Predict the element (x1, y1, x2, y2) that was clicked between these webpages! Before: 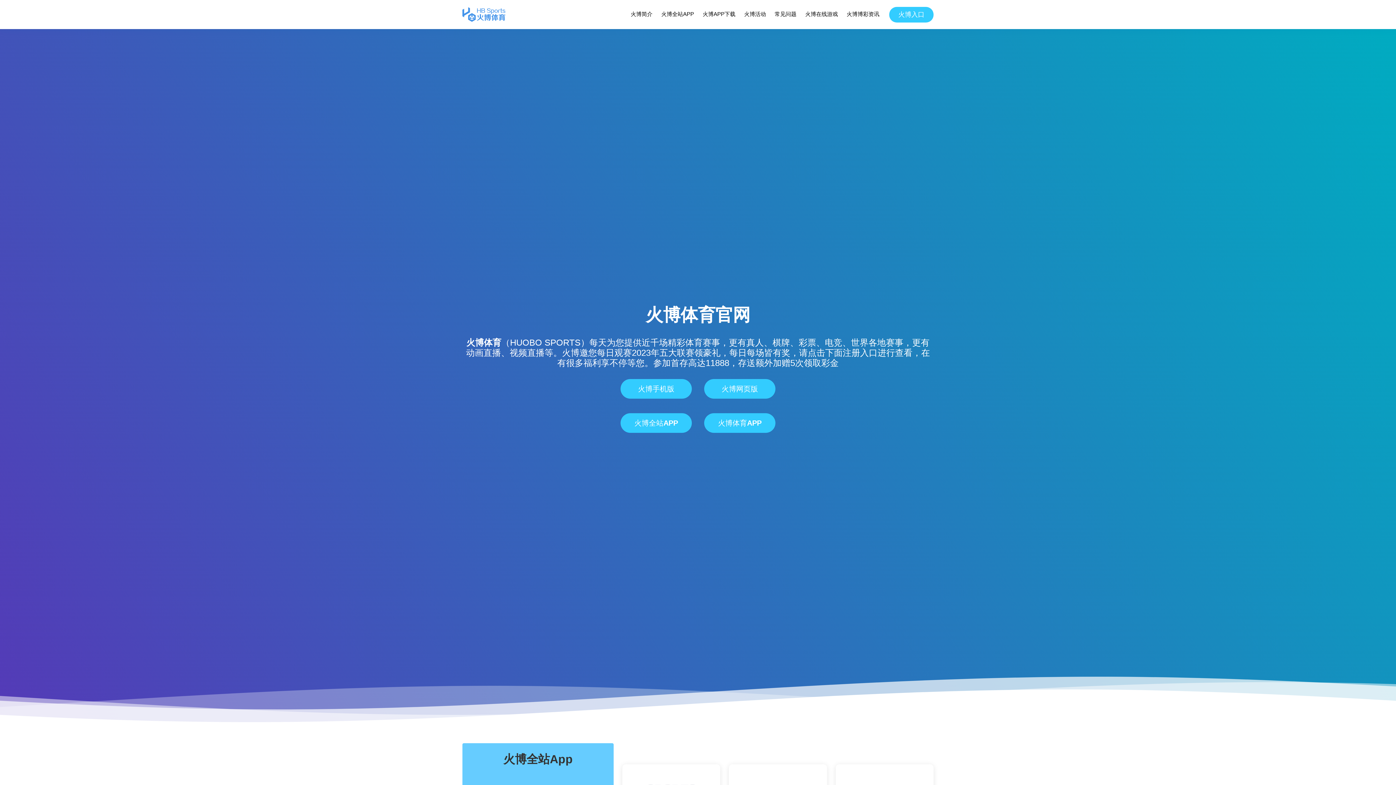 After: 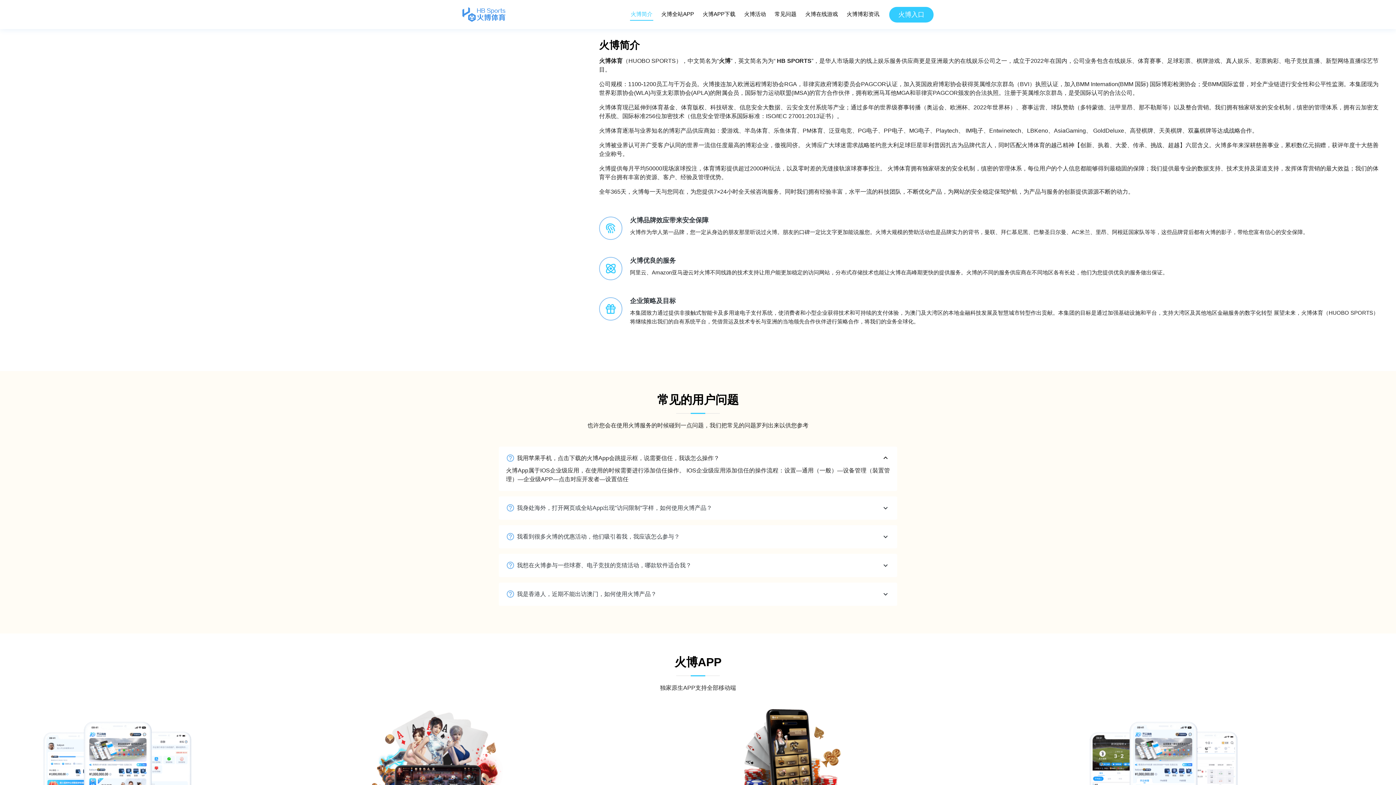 Action: label: 火博简介 bbox: (630, 8, 653, 20)